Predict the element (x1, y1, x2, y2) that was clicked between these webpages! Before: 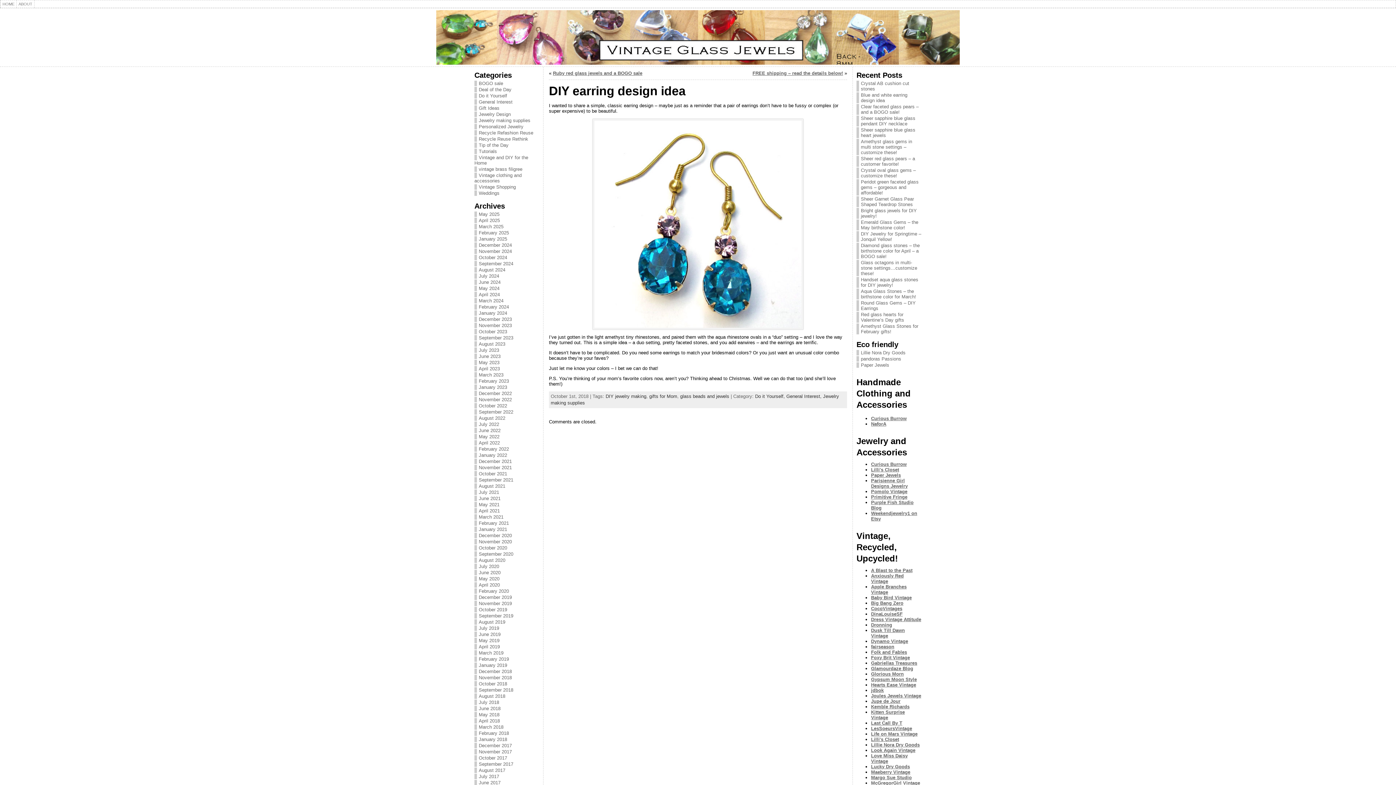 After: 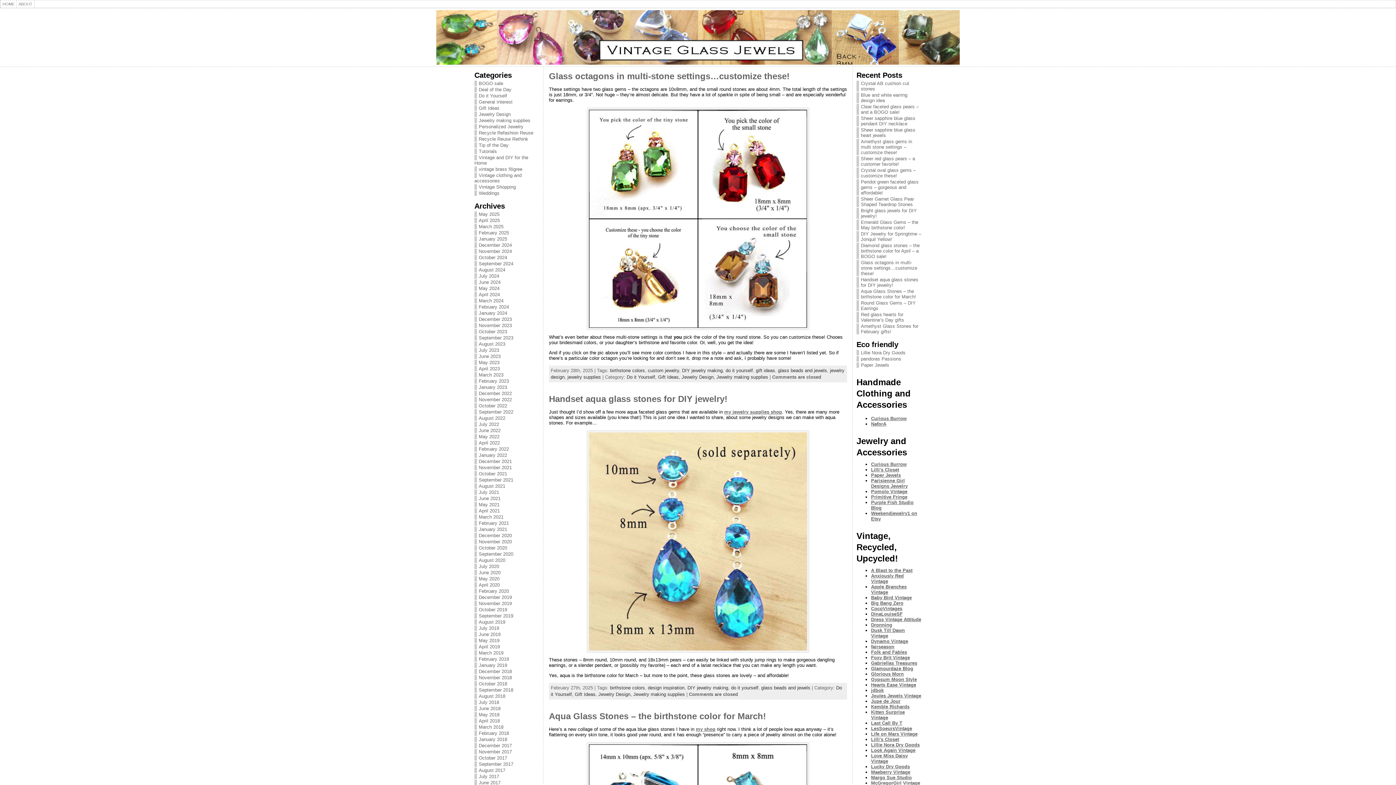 Action: label: February 2025 bbox: (478, 230, 509, 235)